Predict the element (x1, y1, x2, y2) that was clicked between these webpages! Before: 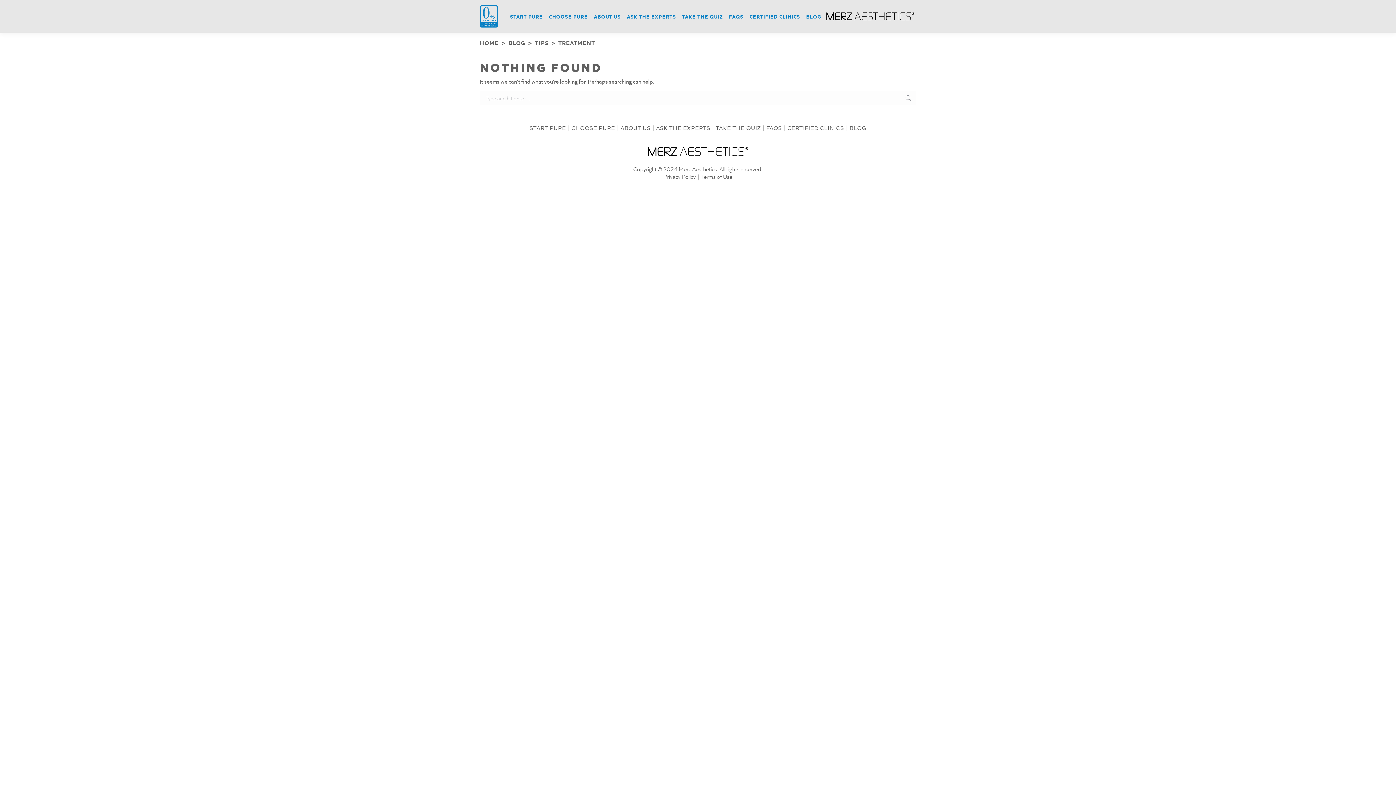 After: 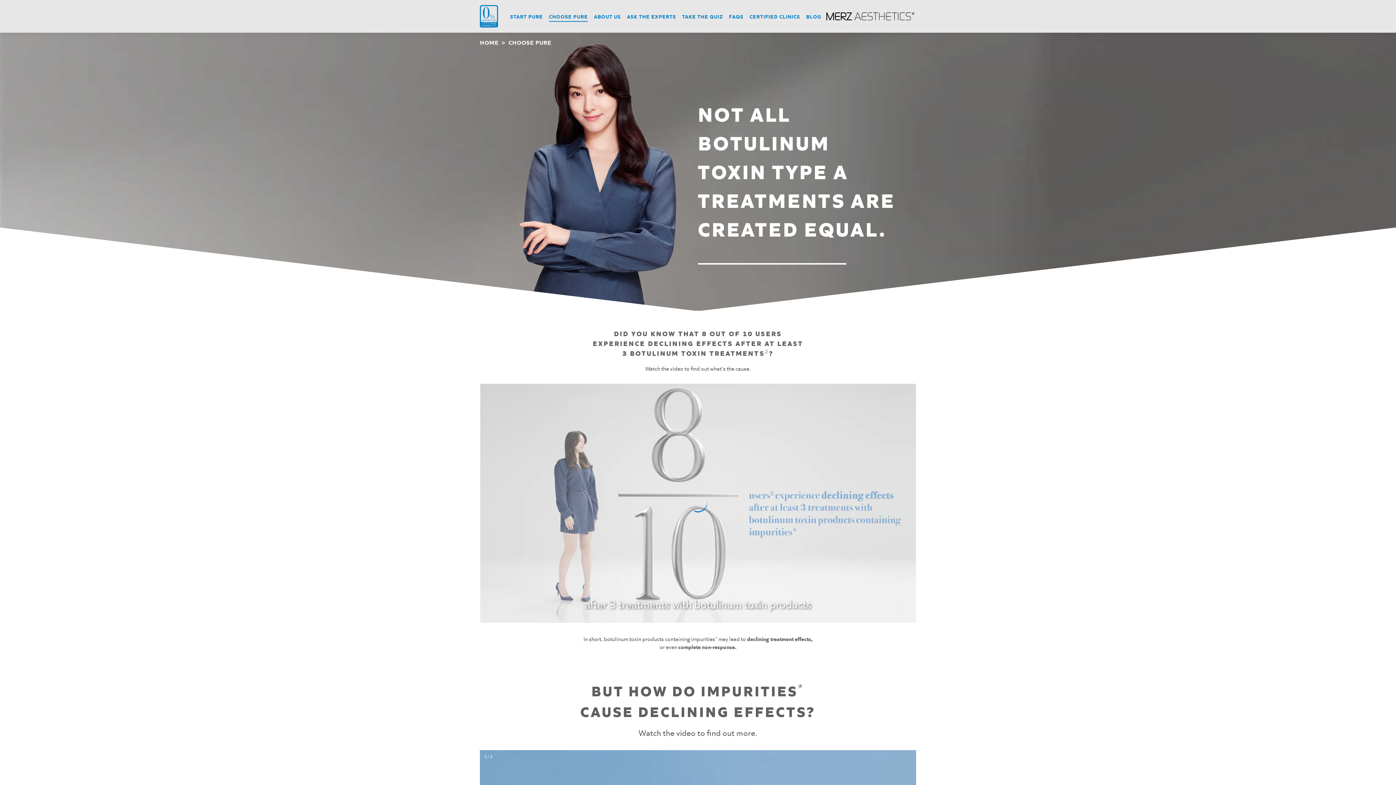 Action: bbox: (549, 6, 588, 26) label: CHOOSE PURE